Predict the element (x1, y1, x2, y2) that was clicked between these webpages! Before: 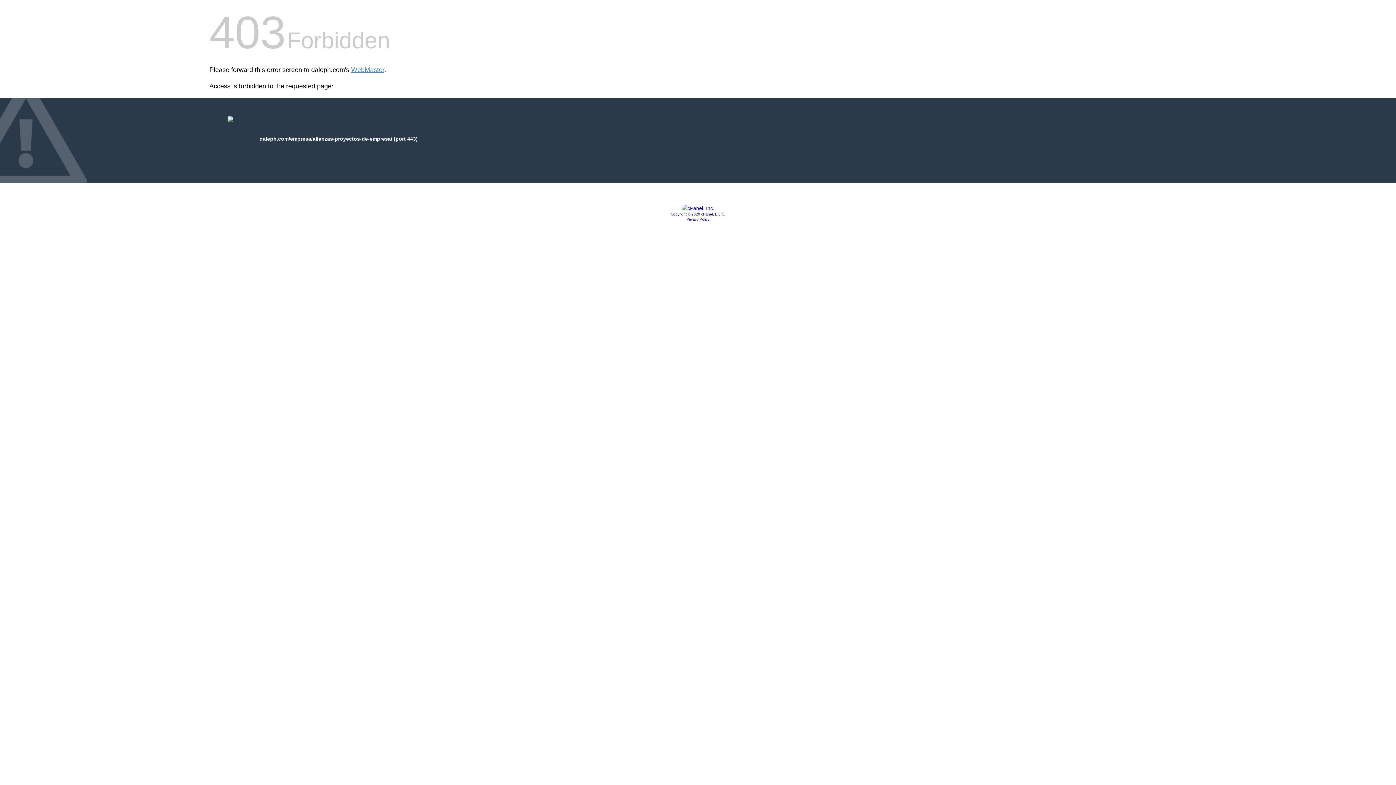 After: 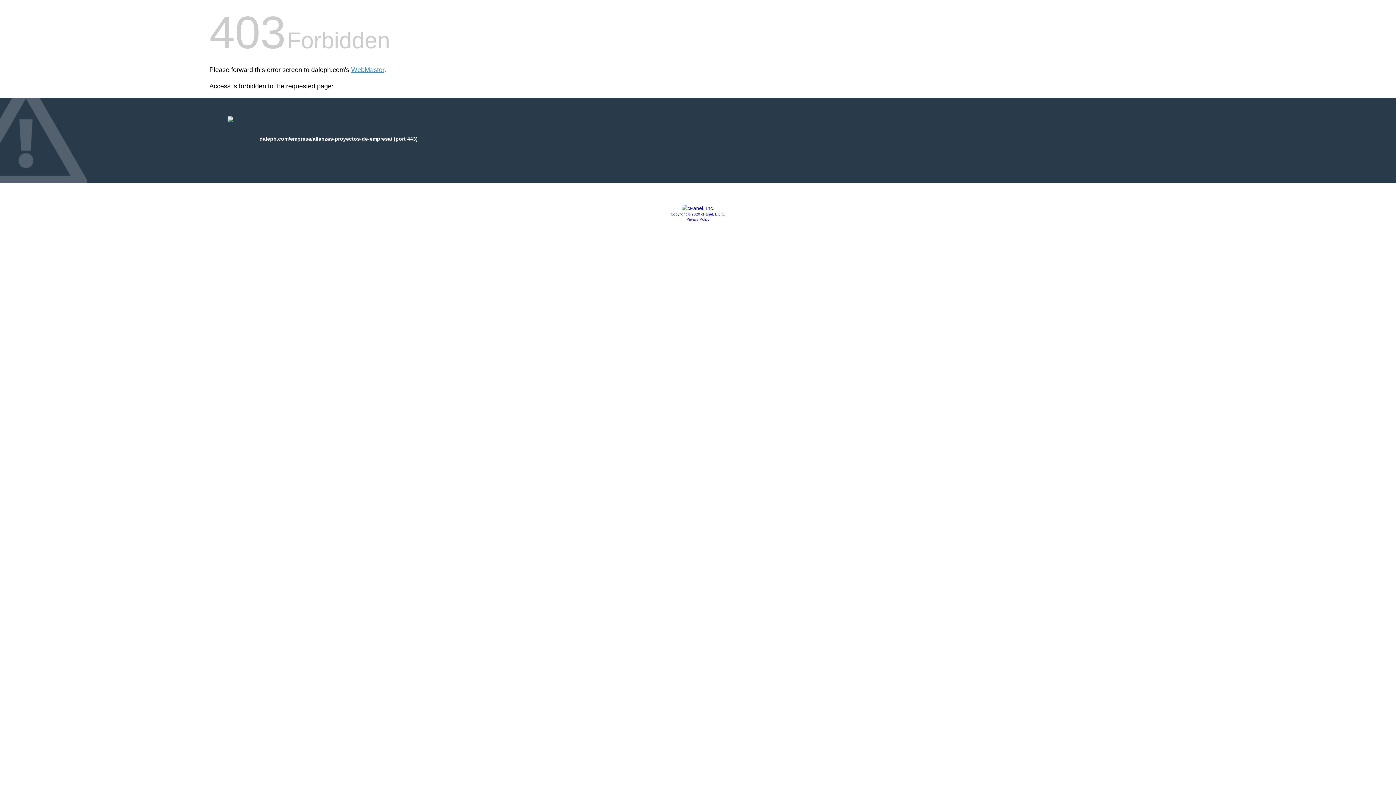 Action: bbox: (681, 205, 714, 211)